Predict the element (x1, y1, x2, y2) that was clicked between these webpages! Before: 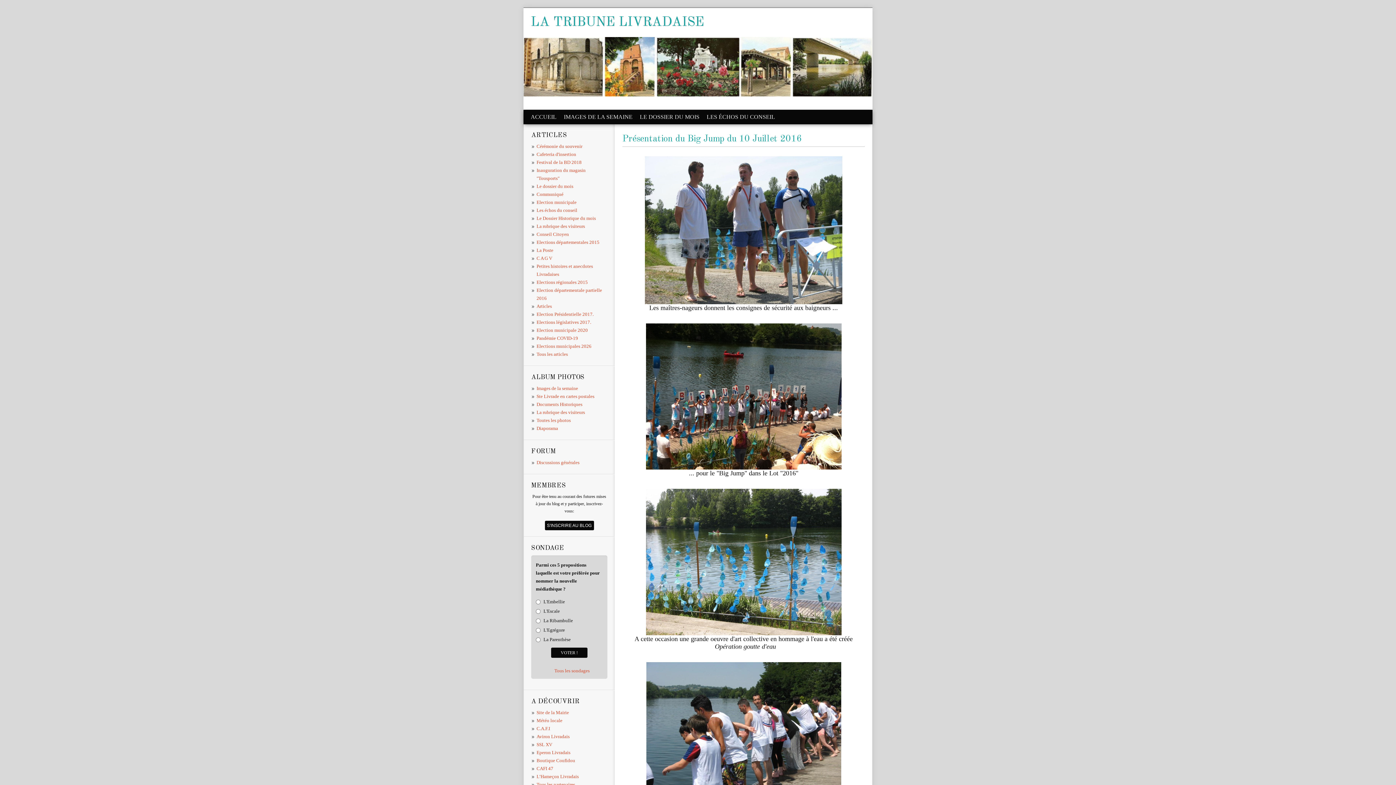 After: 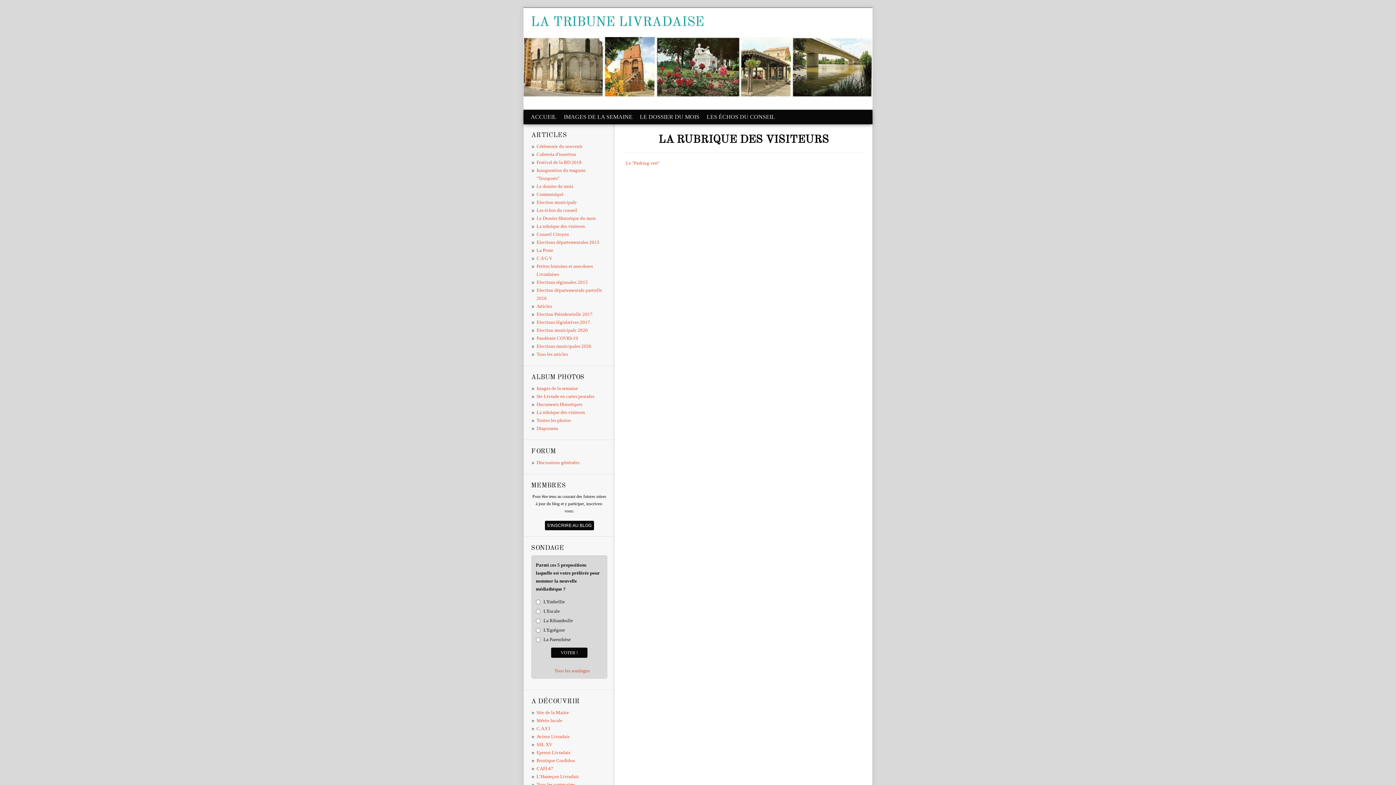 Action: label: La rubrique des visiteurs bbox: (536, 223, 585, 229)